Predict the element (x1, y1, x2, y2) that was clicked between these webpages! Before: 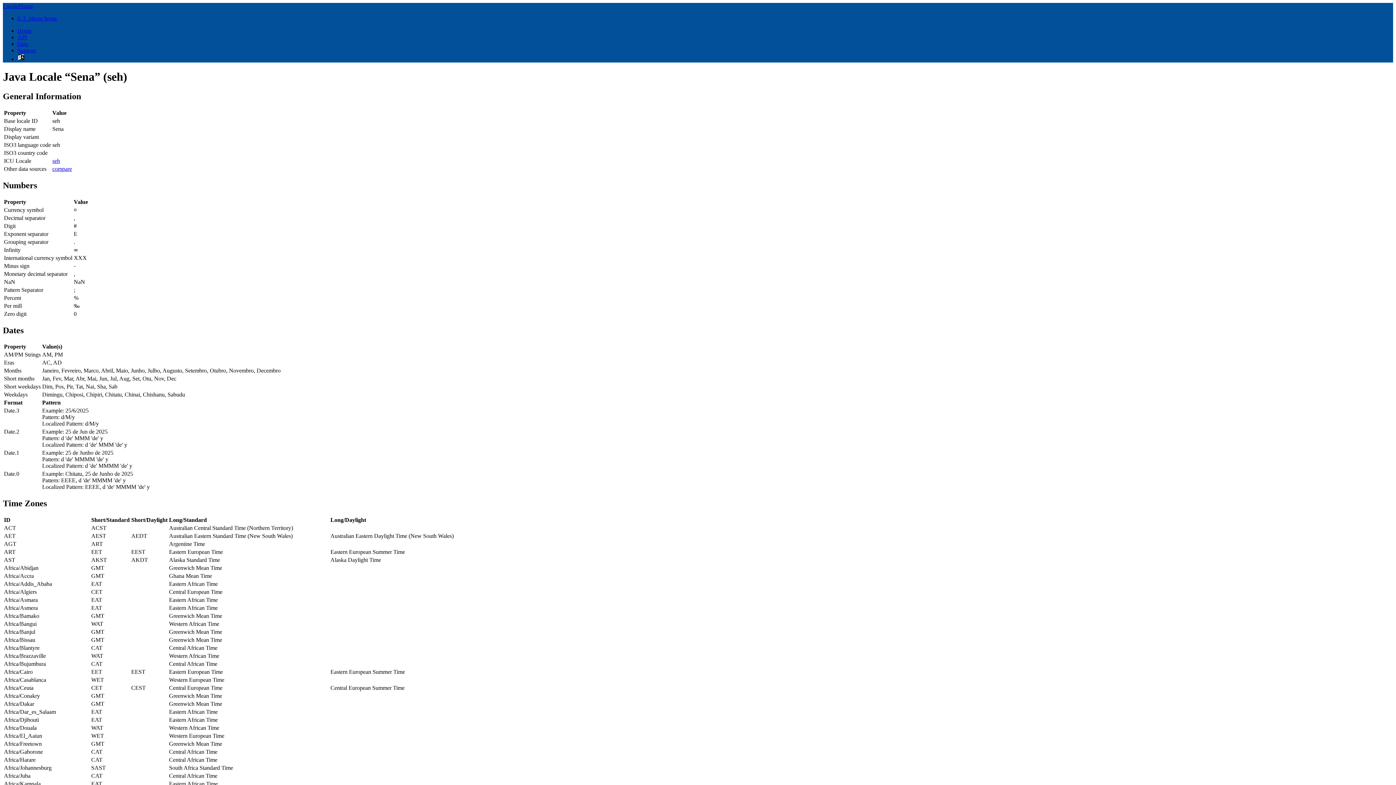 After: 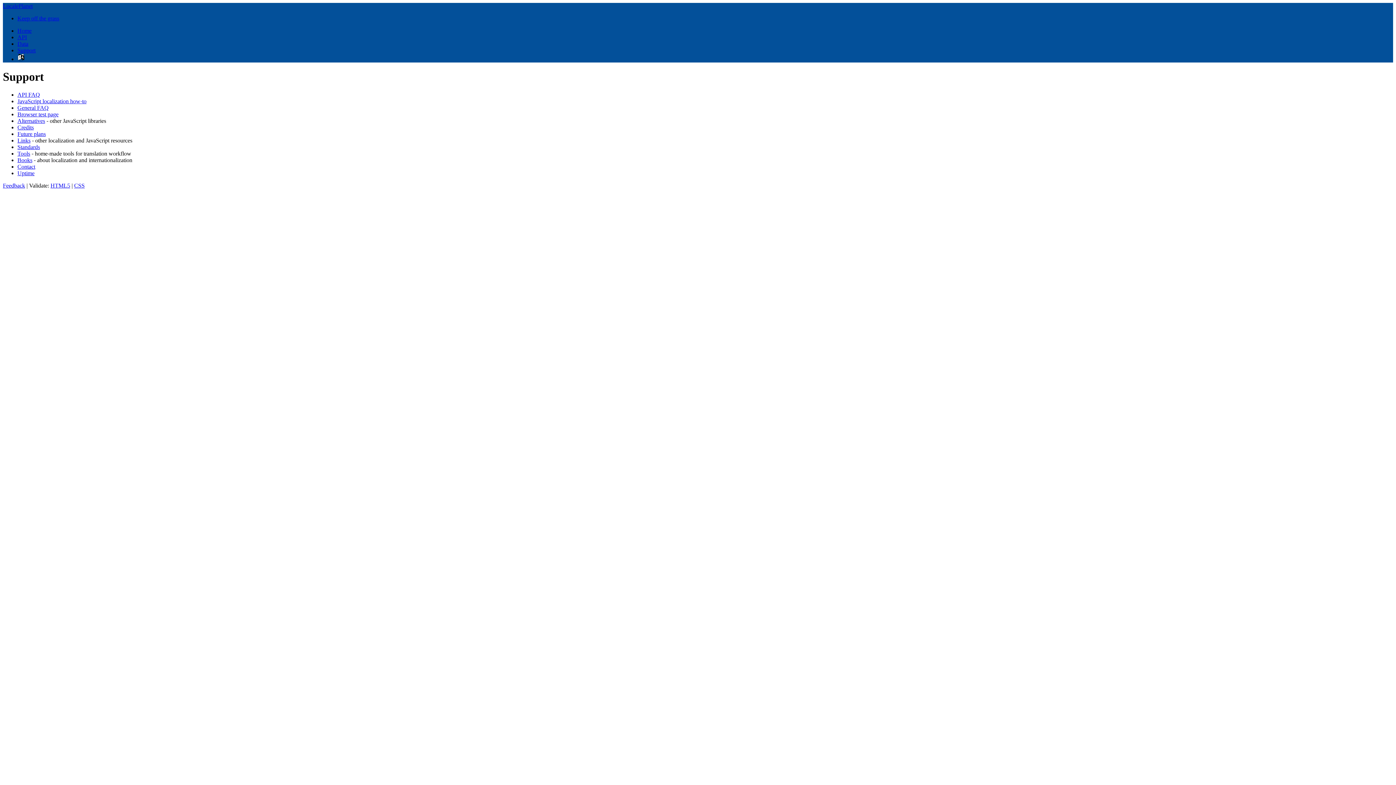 Action: bbox: (17, 47, 35, 53) label: Support